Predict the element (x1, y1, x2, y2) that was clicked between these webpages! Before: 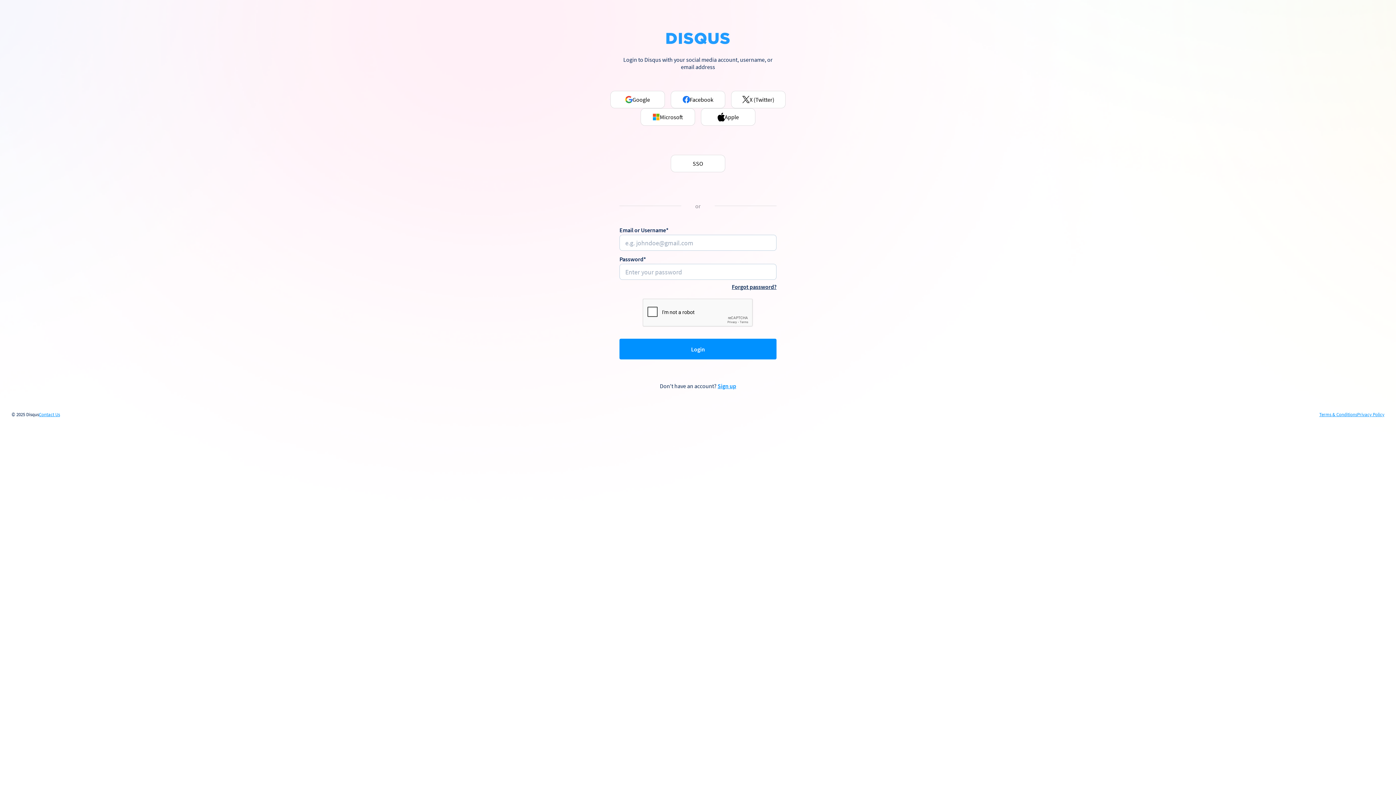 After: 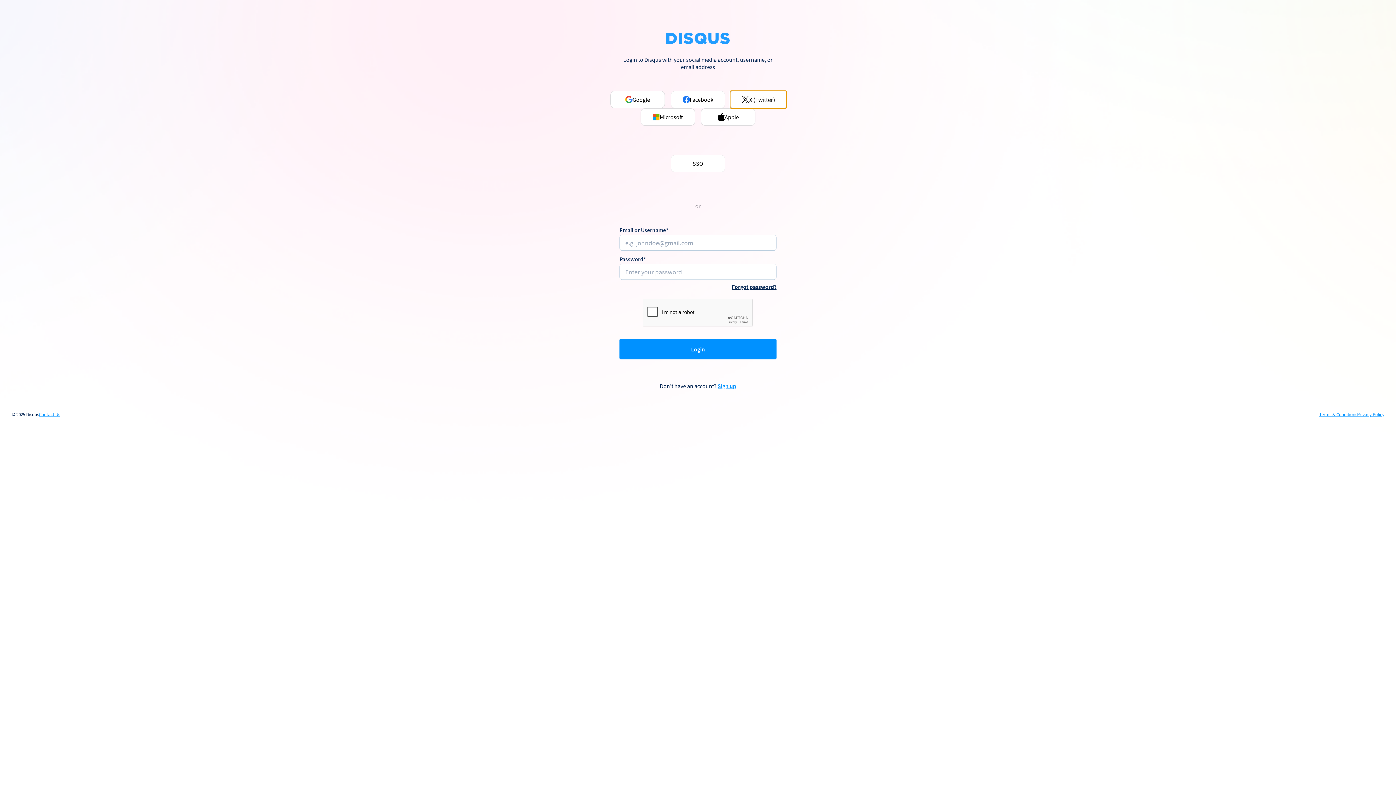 Action: bbox: (731, 90, 785, 108) label: X (Twitter)